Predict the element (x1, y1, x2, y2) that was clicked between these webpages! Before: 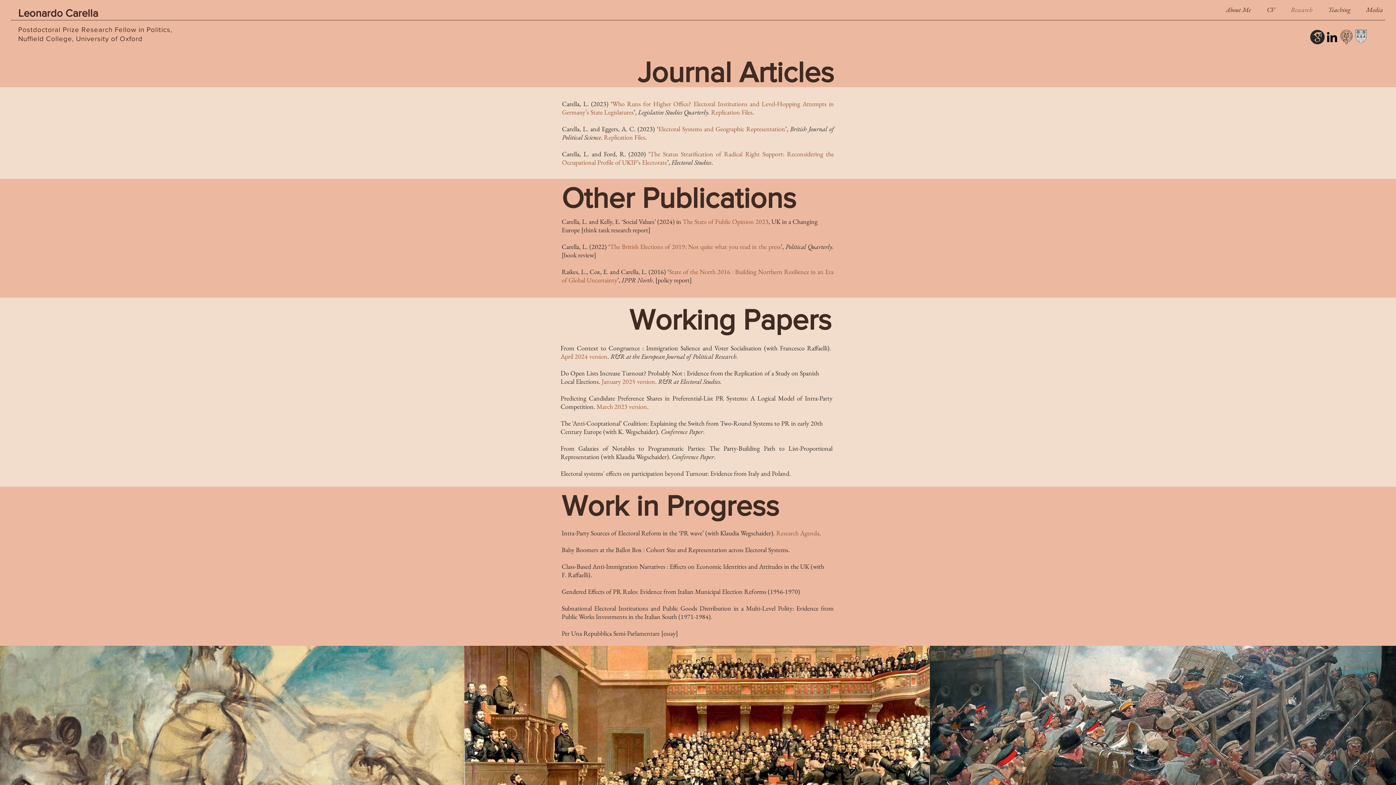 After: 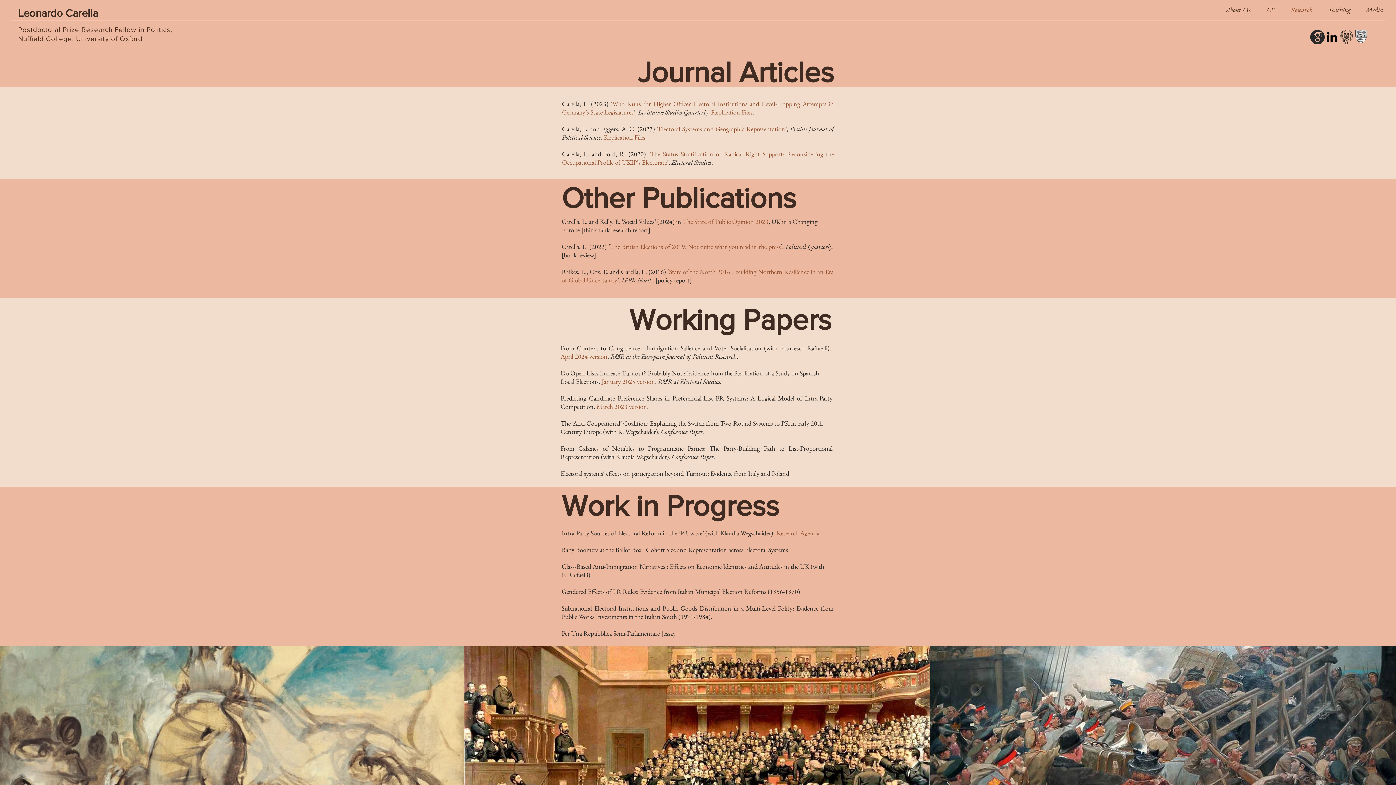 Action: label: Replication Files bbox: (711, 108, 752, 116)